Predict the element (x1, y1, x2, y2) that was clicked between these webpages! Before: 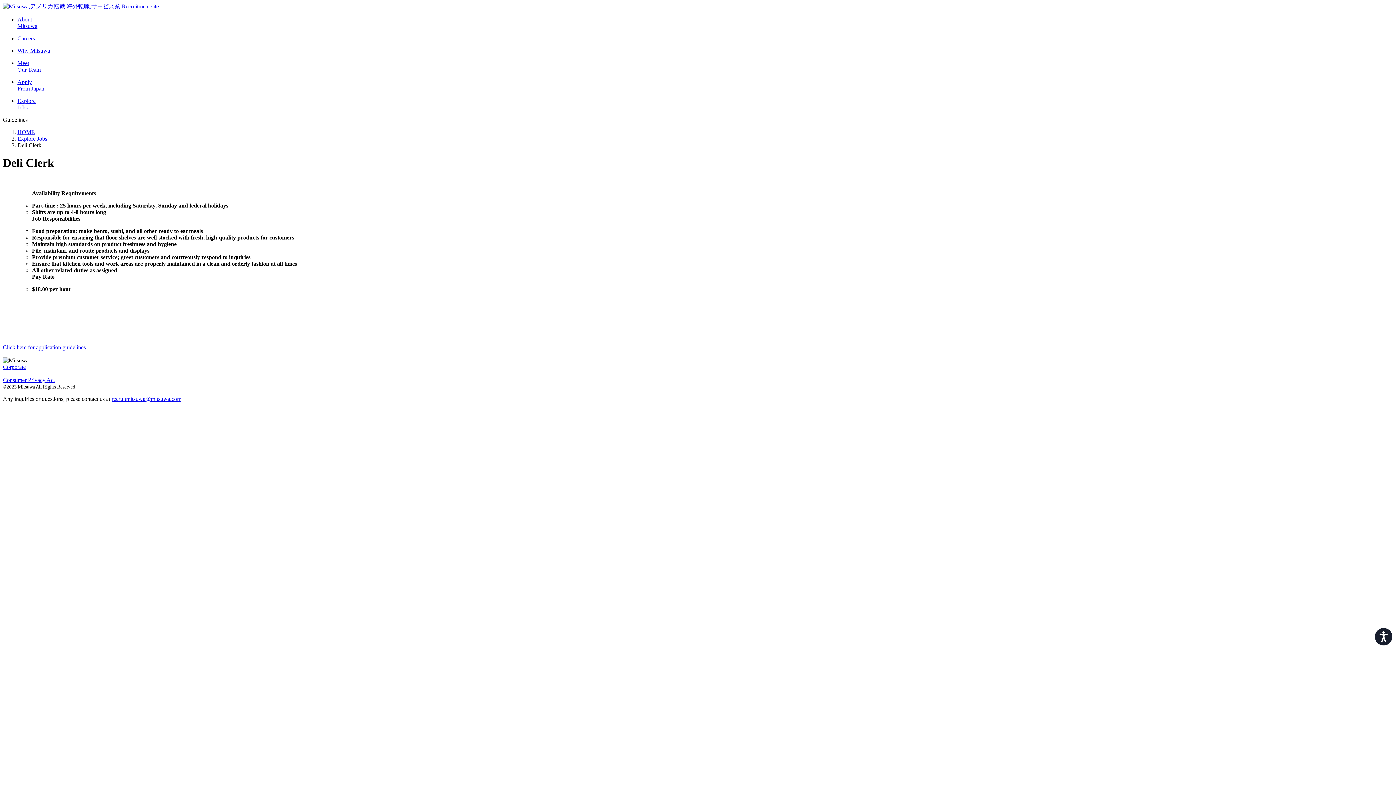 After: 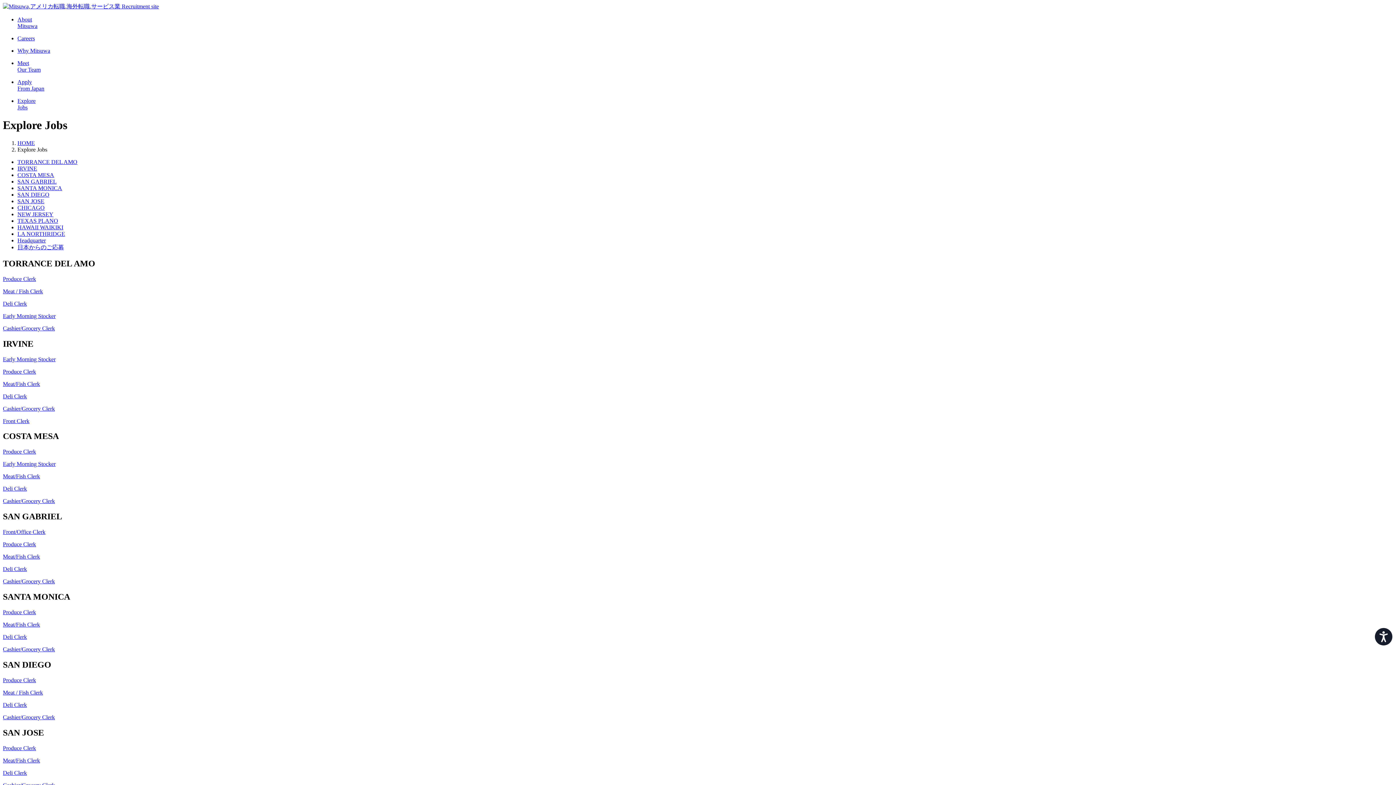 Action: bbox: (17, 135, 47, 141) label: Explore Jobs